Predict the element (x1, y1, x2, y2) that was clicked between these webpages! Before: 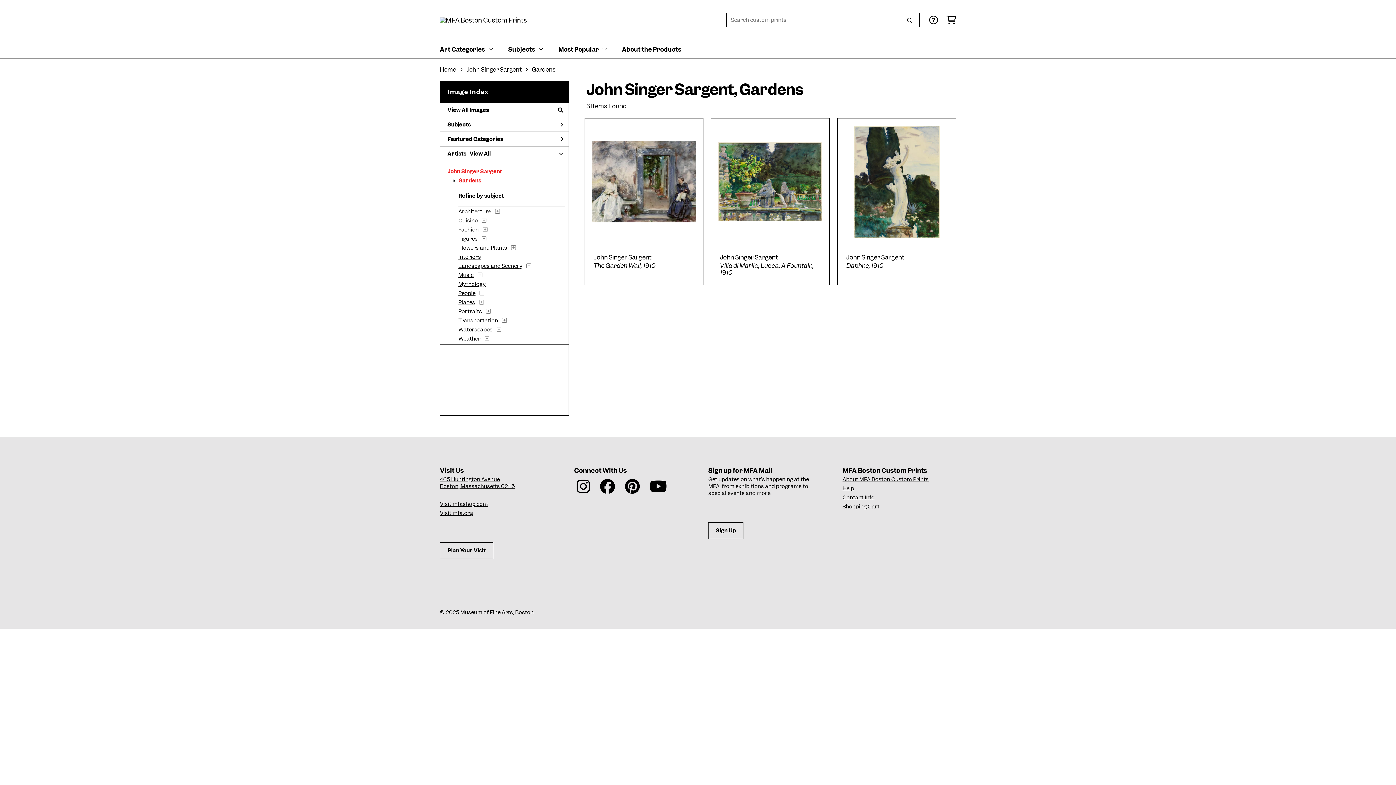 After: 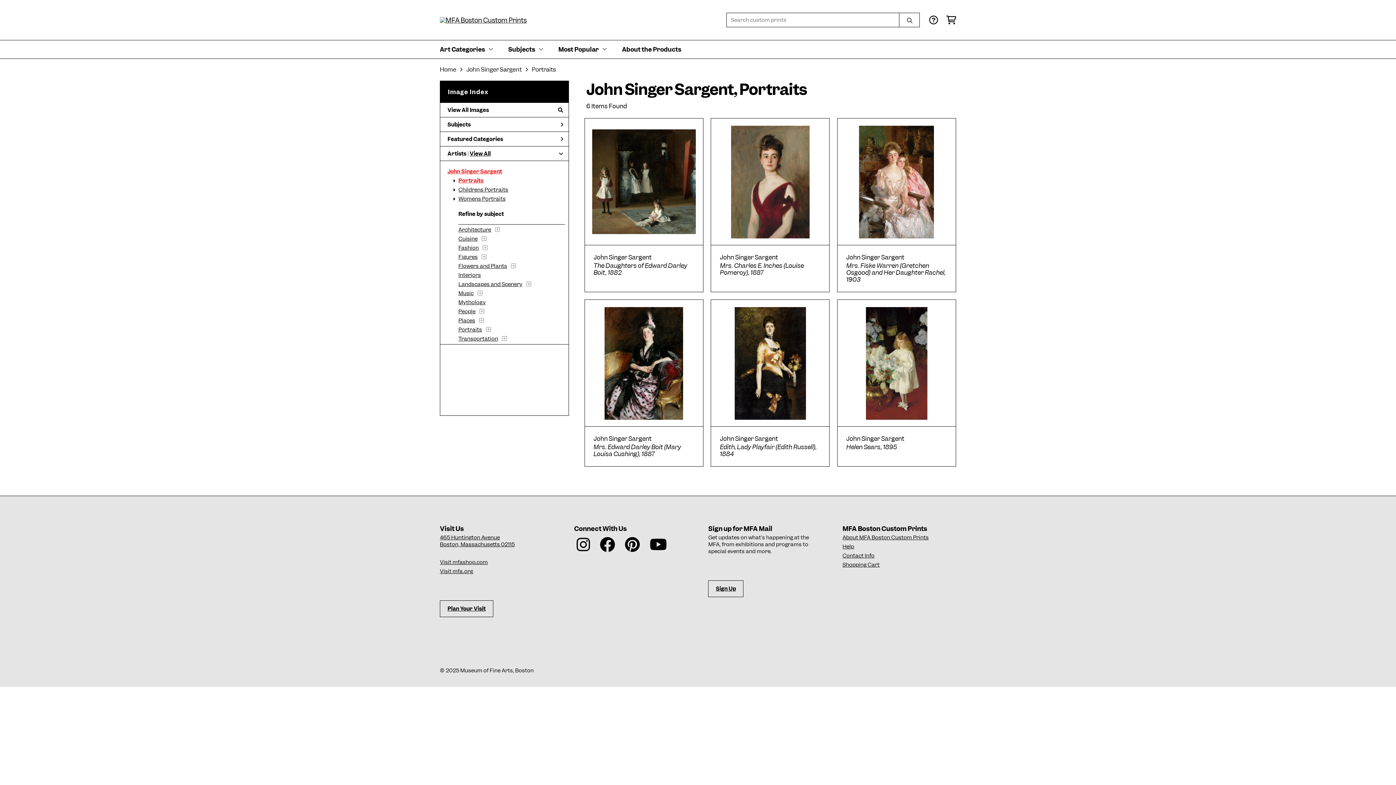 Action: bbox: (458, 308, 482, 315) label: Portraits